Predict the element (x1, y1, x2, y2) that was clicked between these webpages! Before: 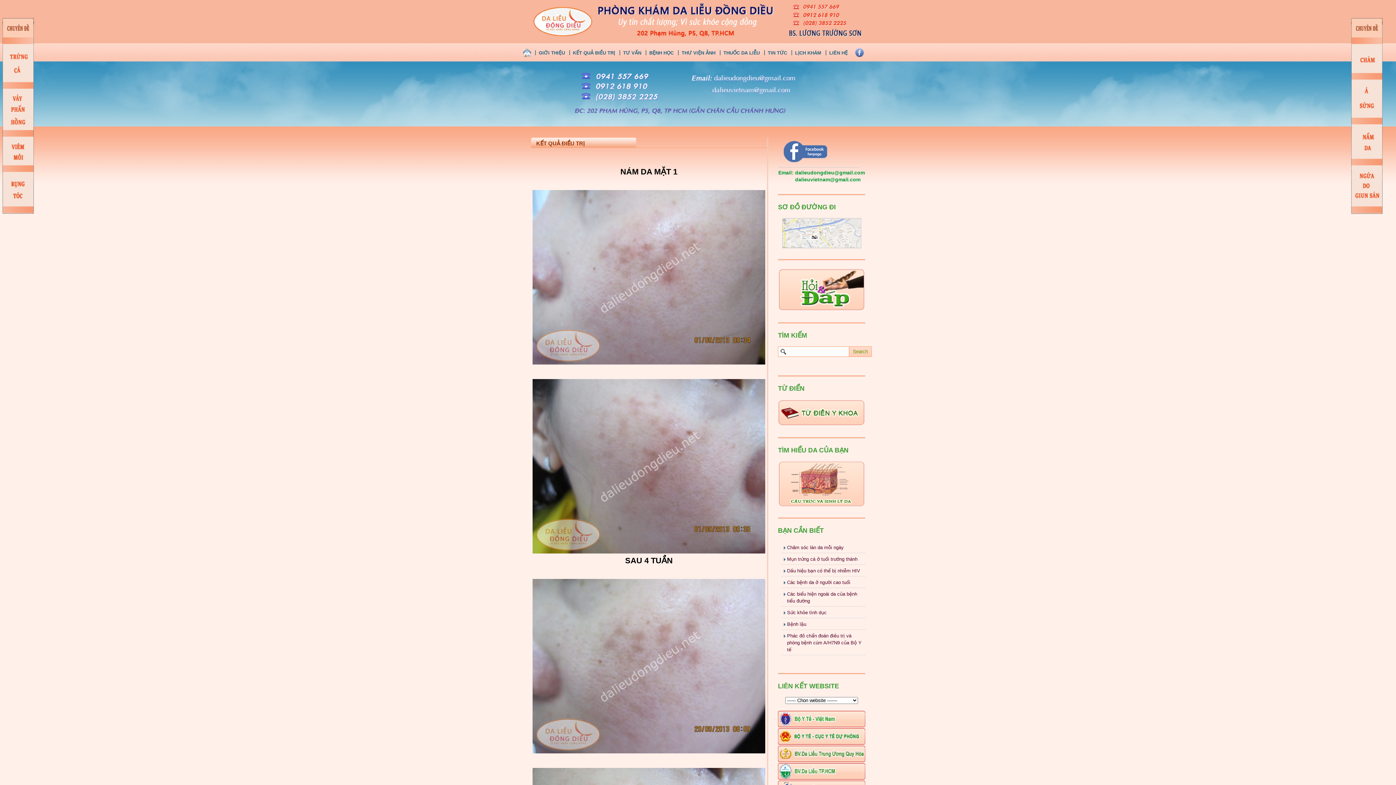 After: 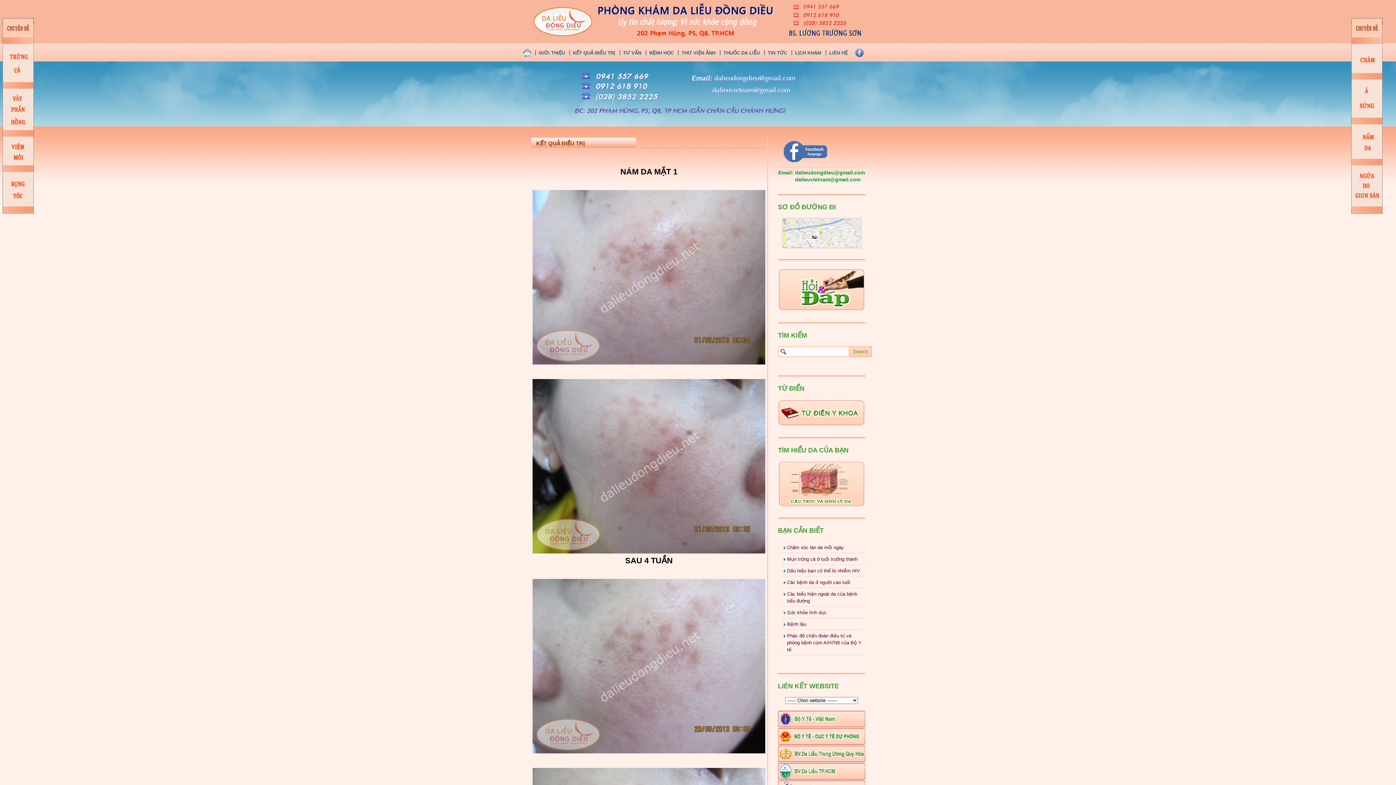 Action: bbox: (778, 422, 865, 427)